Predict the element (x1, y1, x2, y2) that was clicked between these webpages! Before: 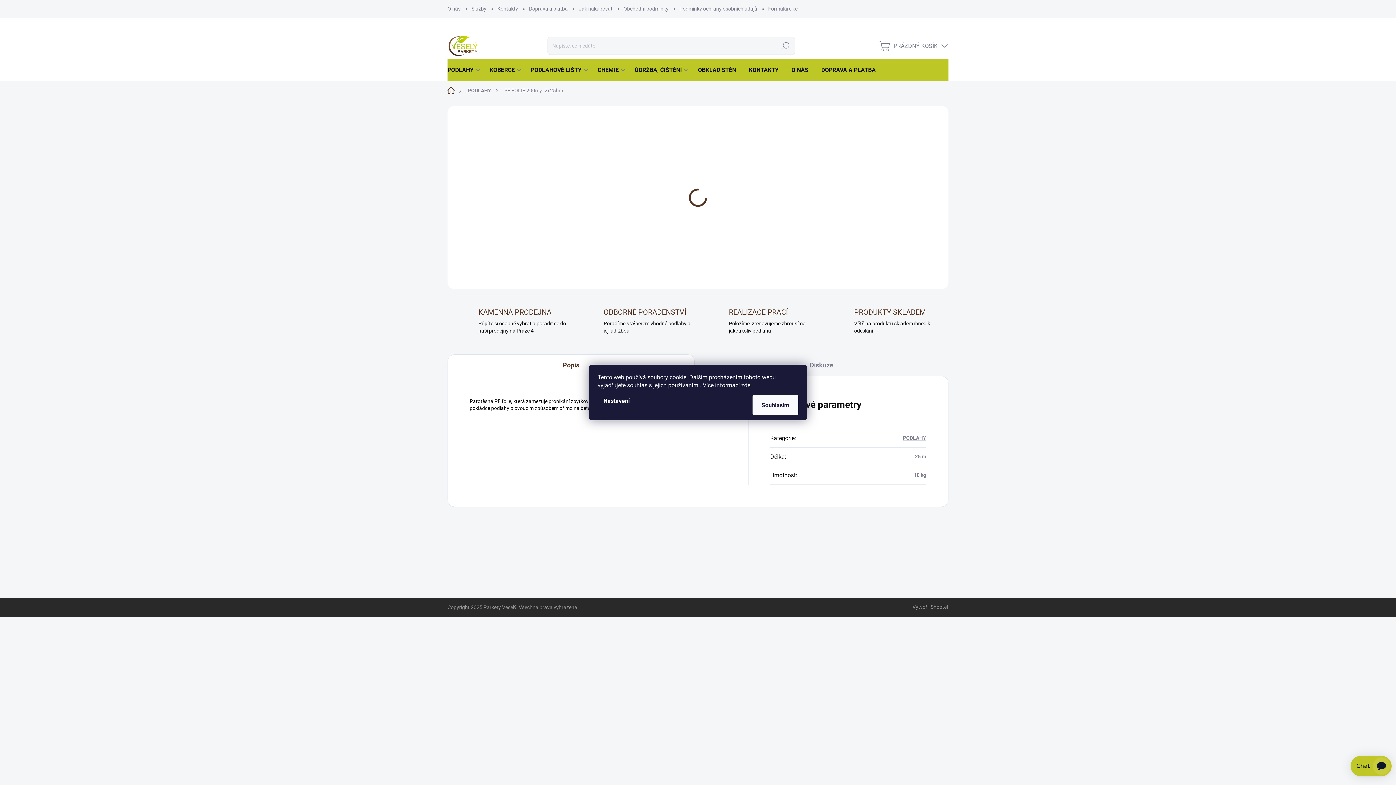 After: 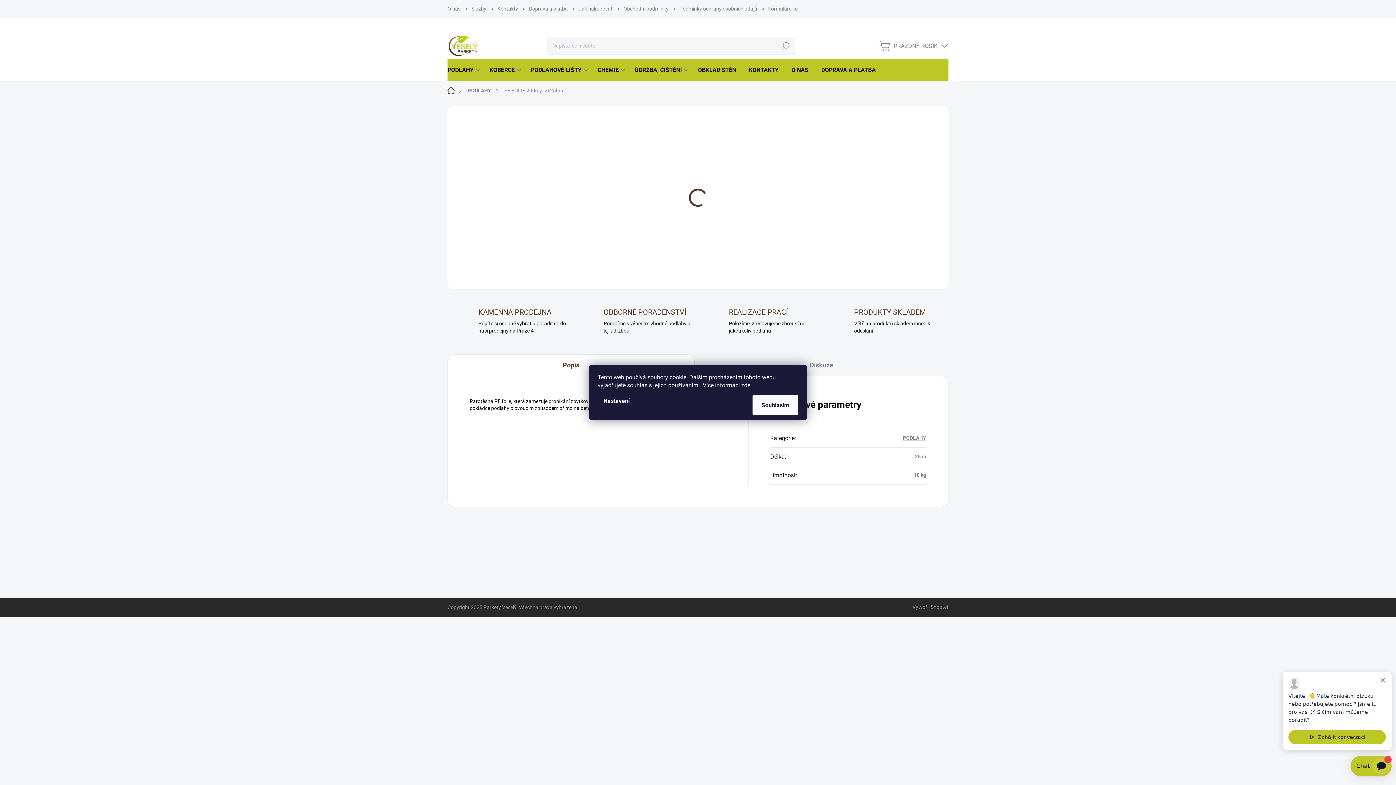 Action: label: DETAILNÍ INFORMACE bbox: (705, 213, 750, 218)